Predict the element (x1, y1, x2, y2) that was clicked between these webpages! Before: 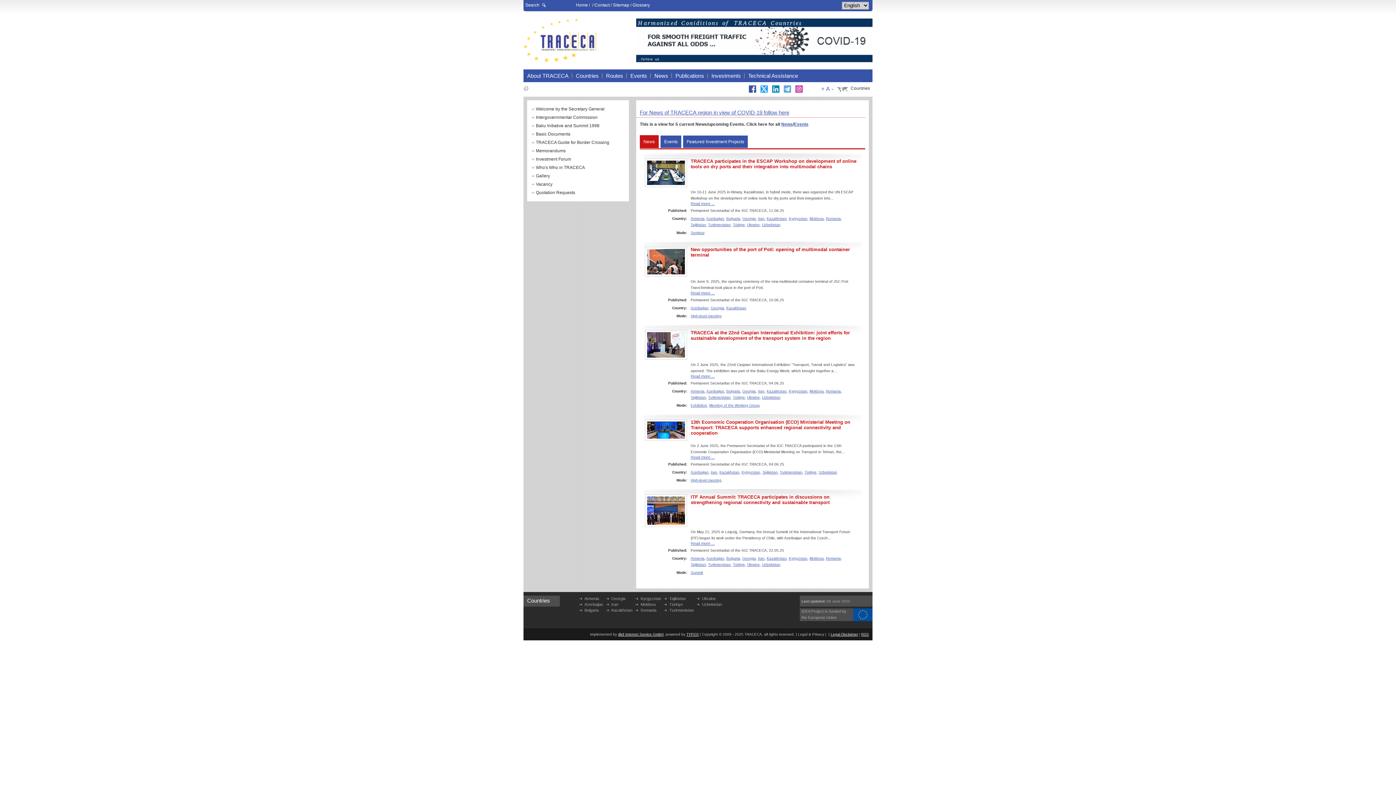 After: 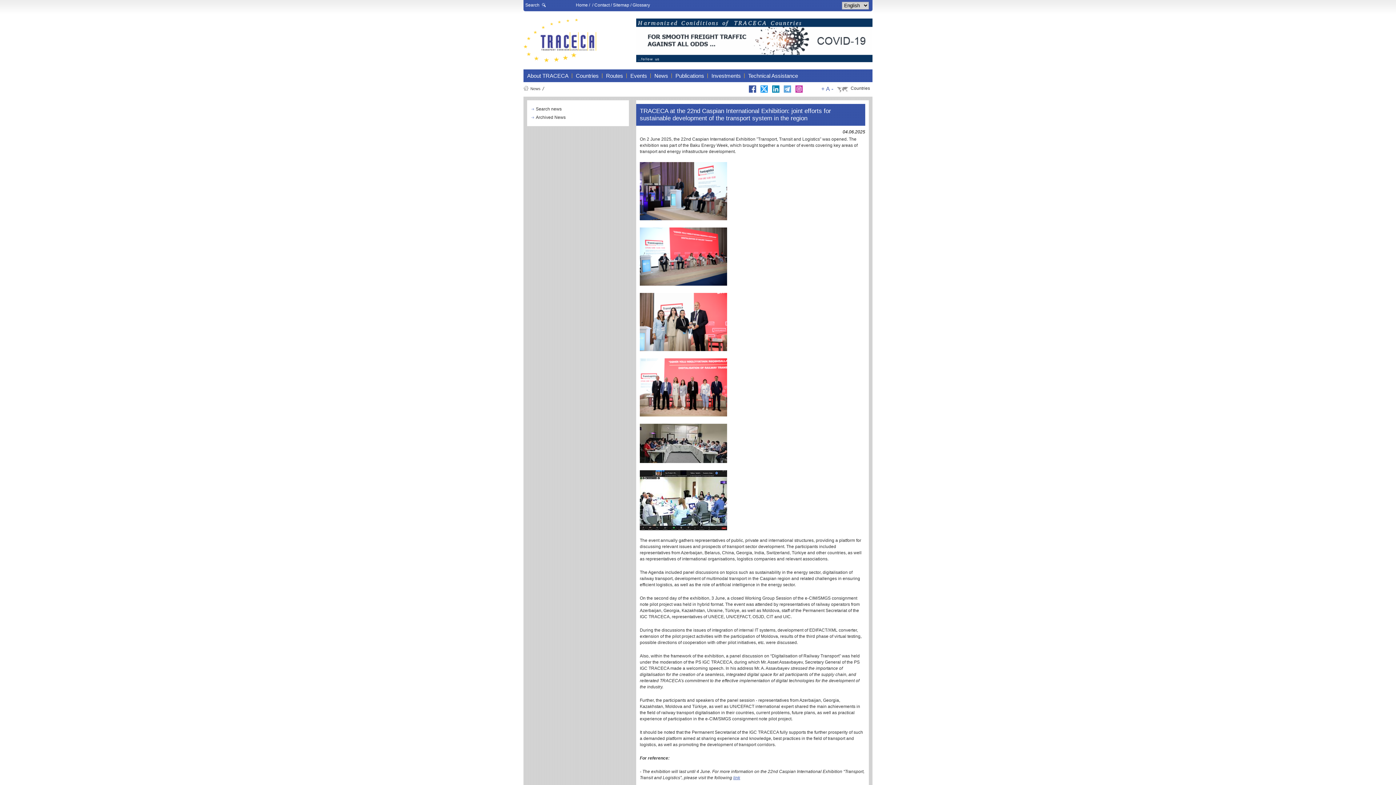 Action: label: TRACECA at the 22nd Caspian International Exhibition: joint efforts for sustainable development of the transport system in the region bbox: (690, 330, 850, 341)